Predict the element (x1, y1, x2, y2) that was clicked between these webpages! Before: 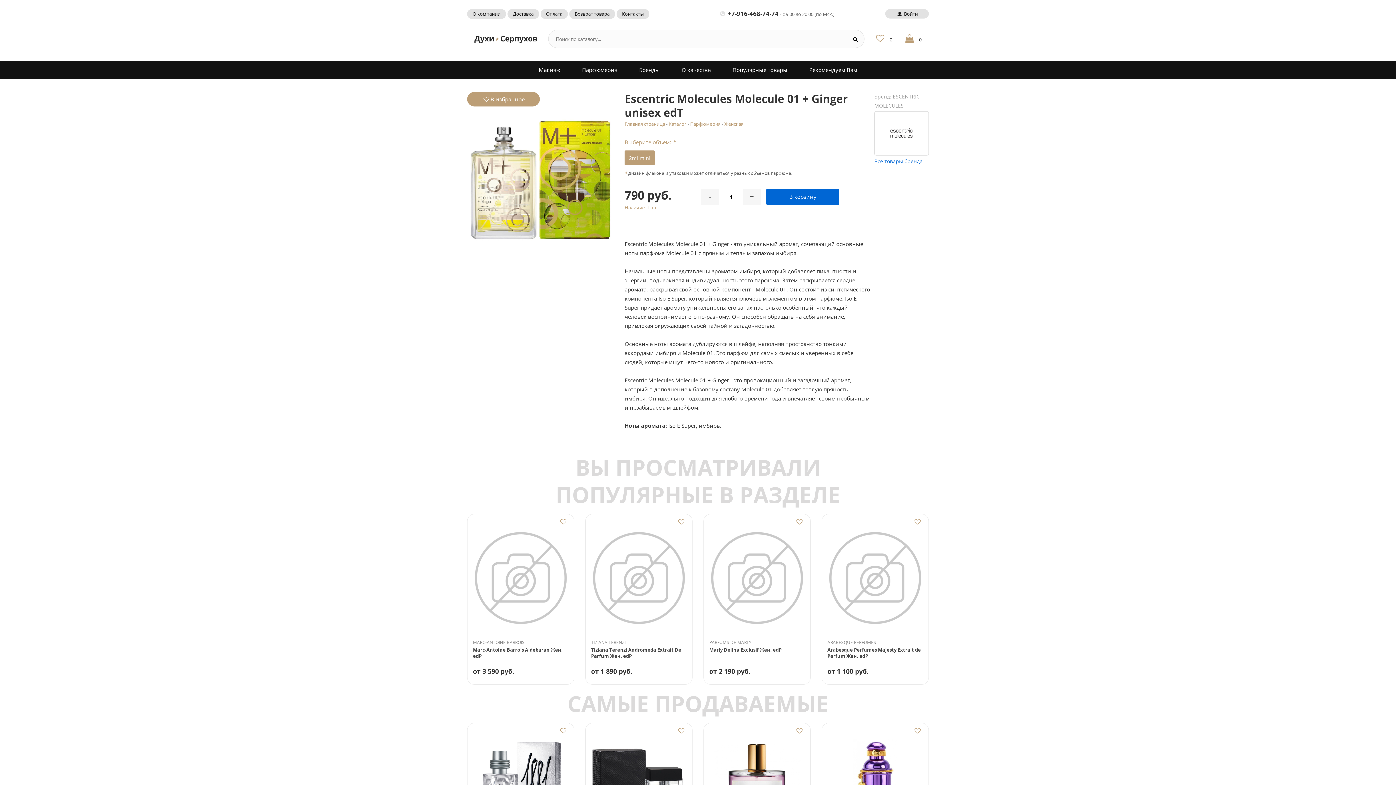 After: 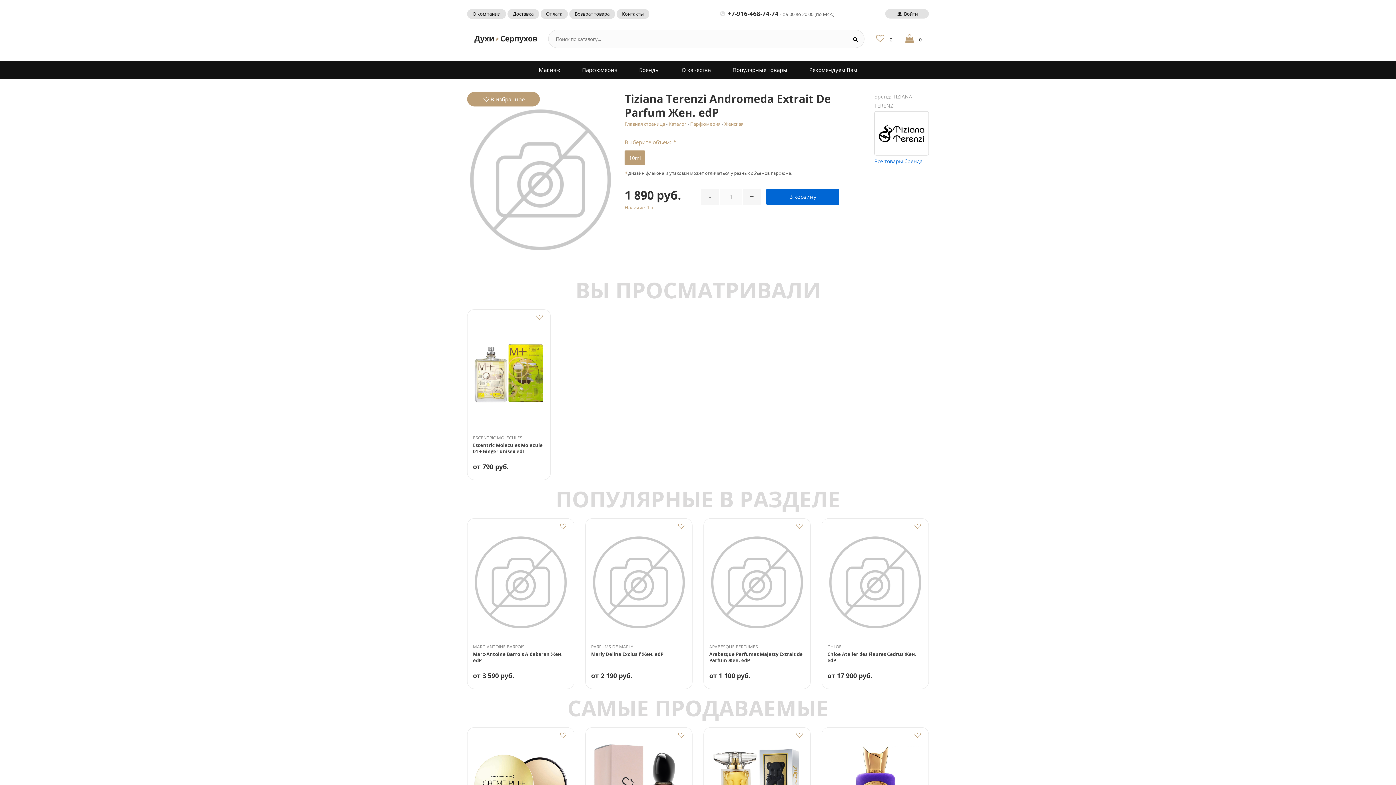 Action: bbox: (585, 514, 692, 685) label: TIZIANA TERENZI
Tiziana Terenzi Andromeda Extrait De Parfum Жен. edP

от 1 890 руб.

Посмотреть